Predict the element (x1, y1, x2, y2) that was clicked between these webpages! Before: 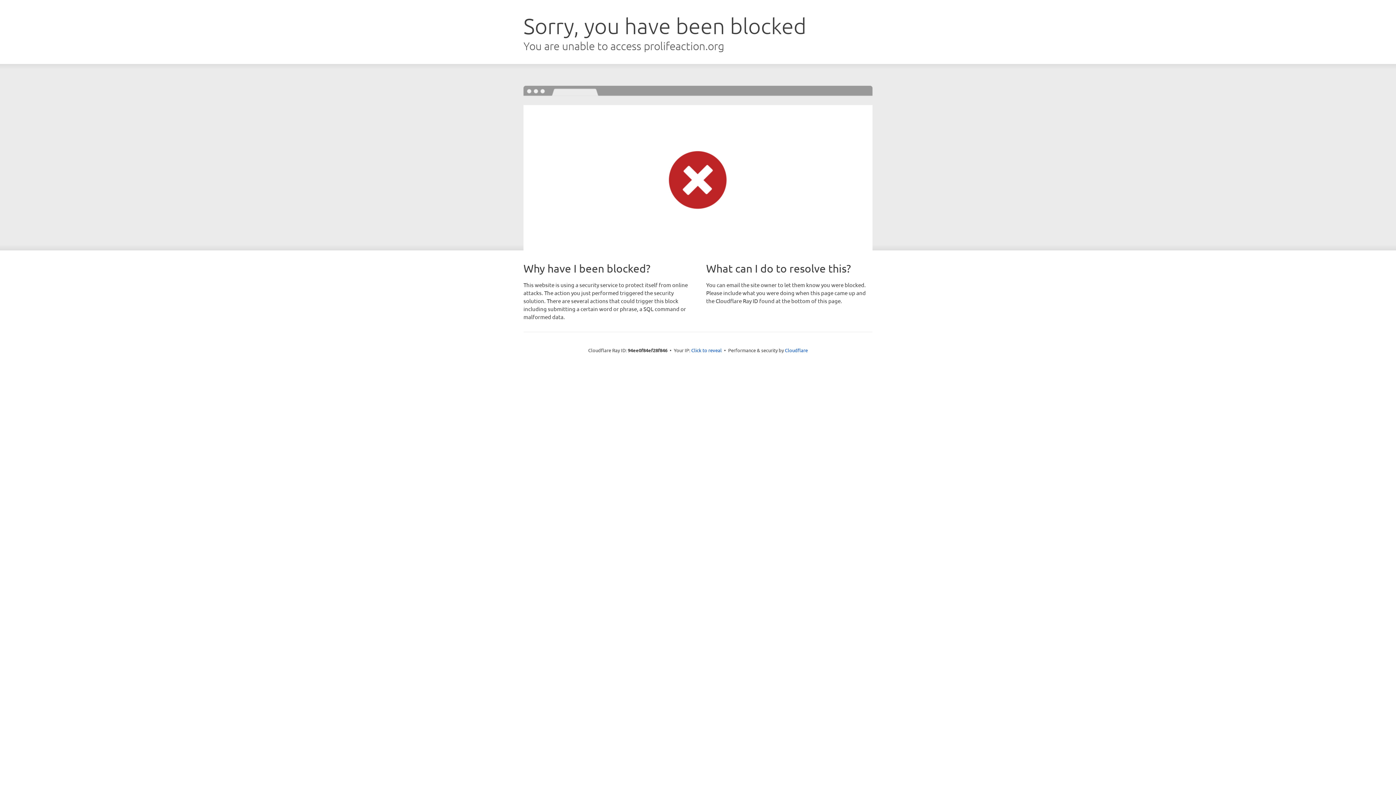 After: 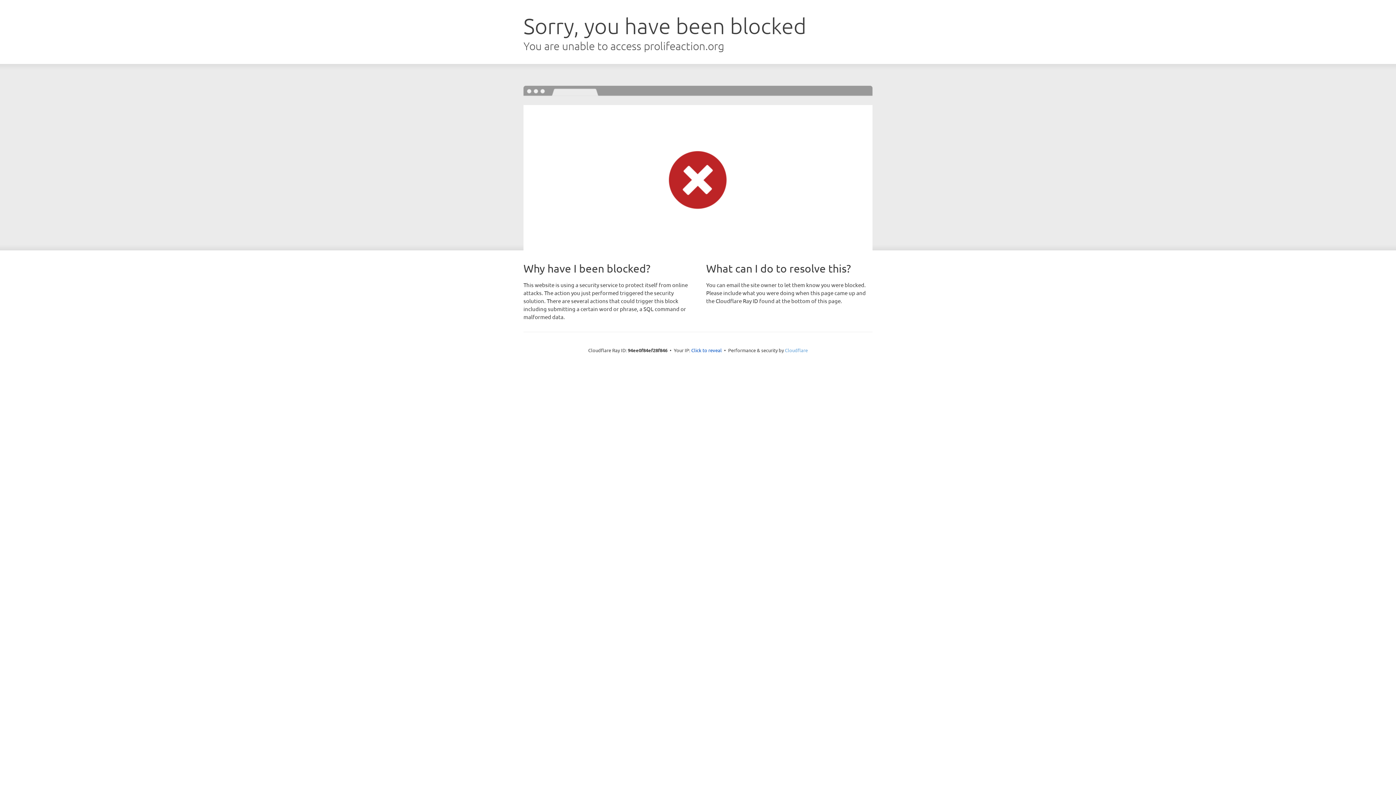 Action: label: Cloudflare bbox: (785, 347, 808, 353)